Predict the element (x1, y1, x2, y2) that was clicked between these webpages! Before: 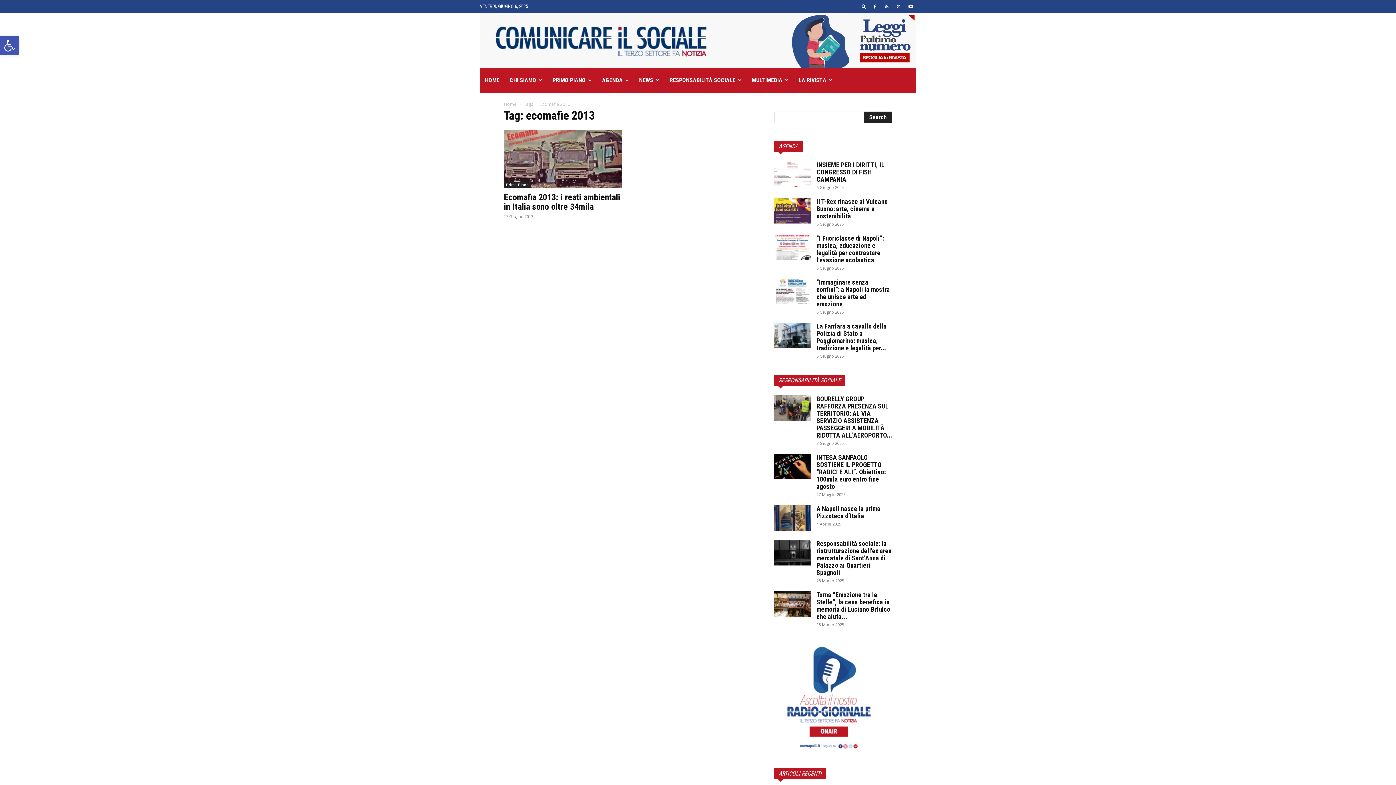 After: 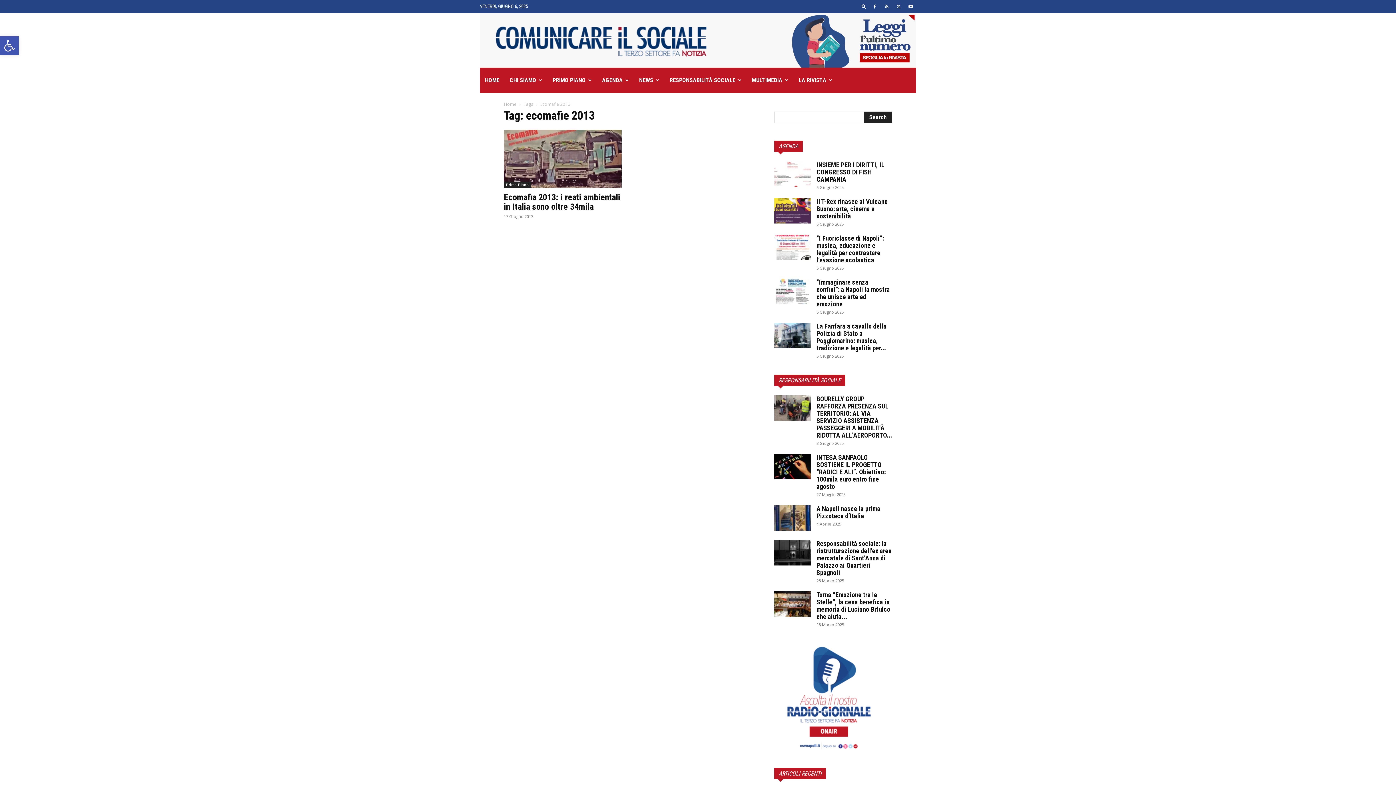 Action: bbox: (788, 13, 852, 67)